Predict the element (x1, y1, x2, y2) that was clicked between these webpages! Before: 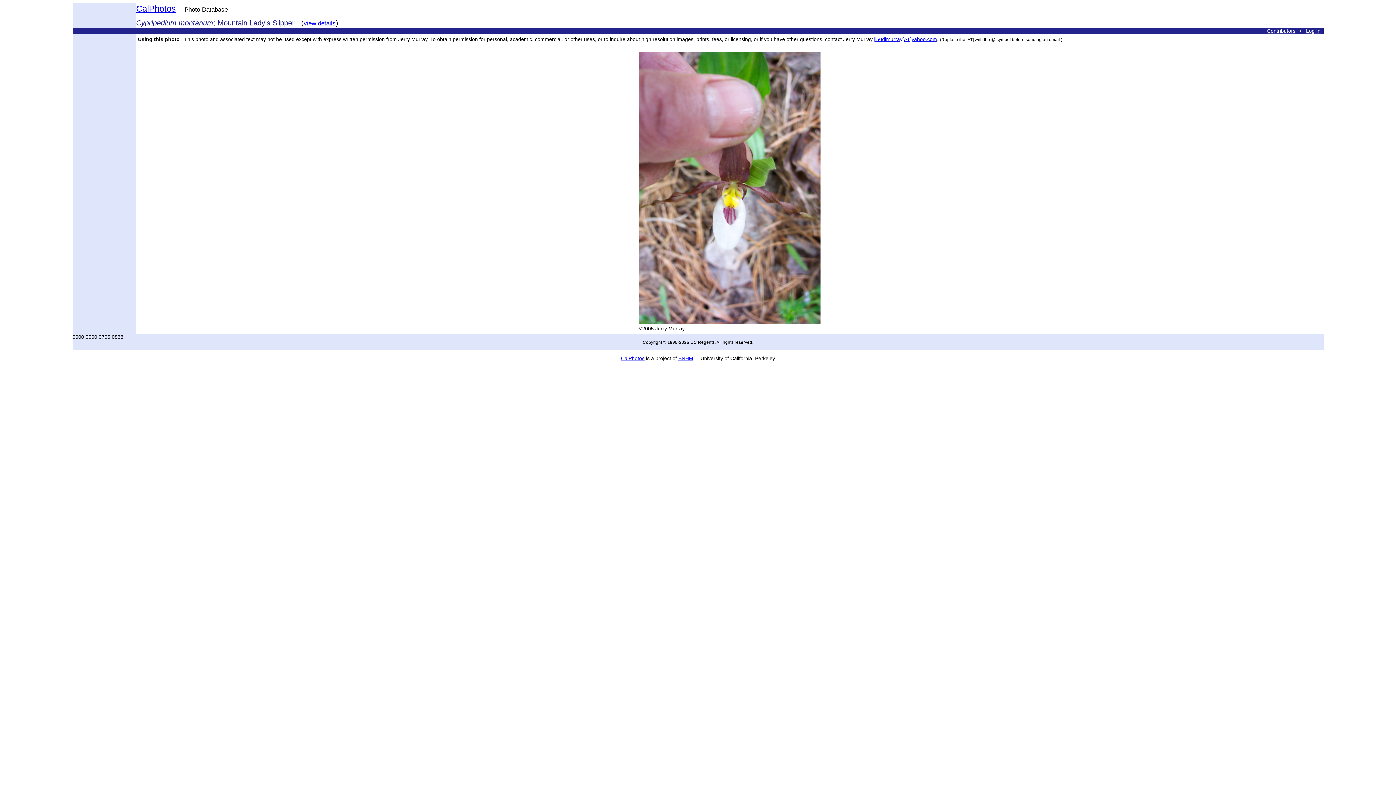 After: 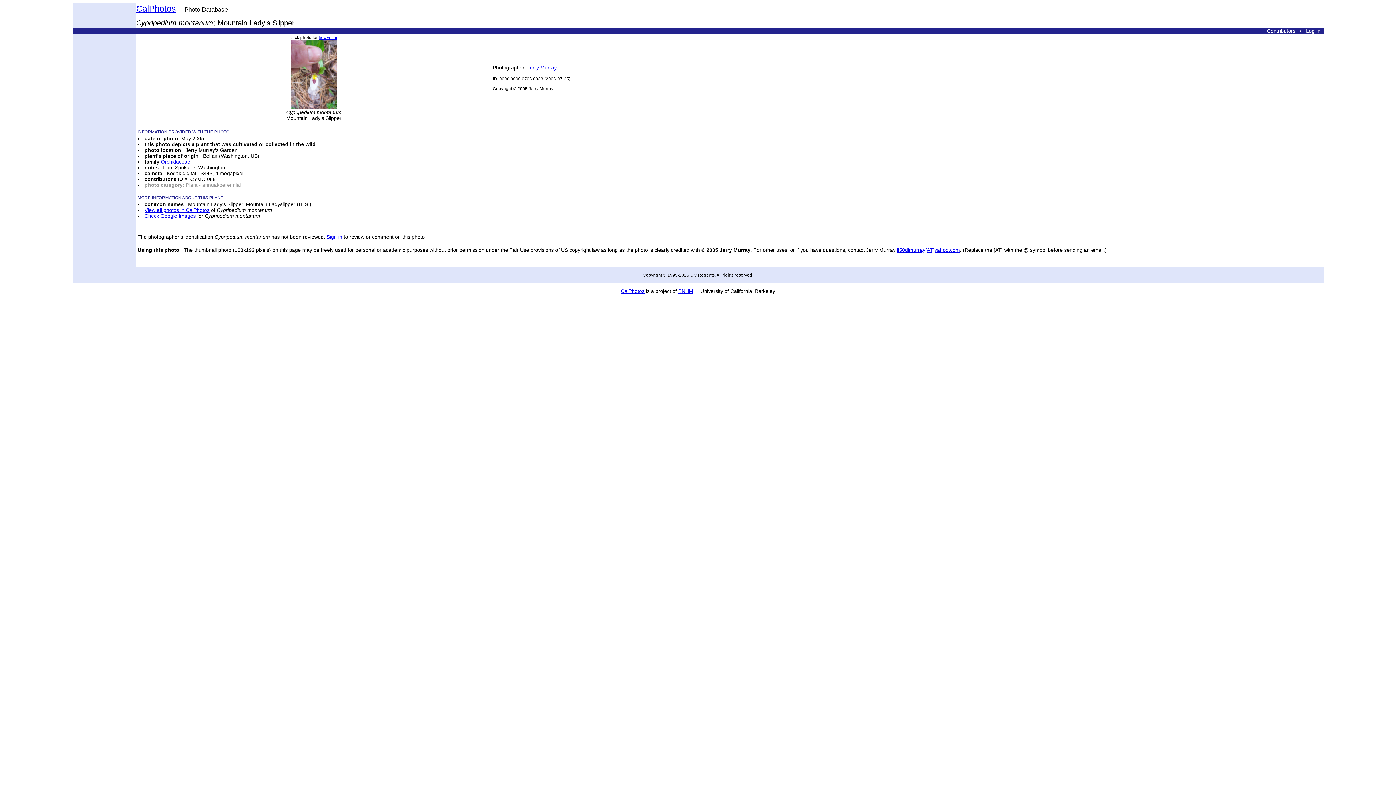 Action: bbox: (303, 18, 335, 26) label: view details